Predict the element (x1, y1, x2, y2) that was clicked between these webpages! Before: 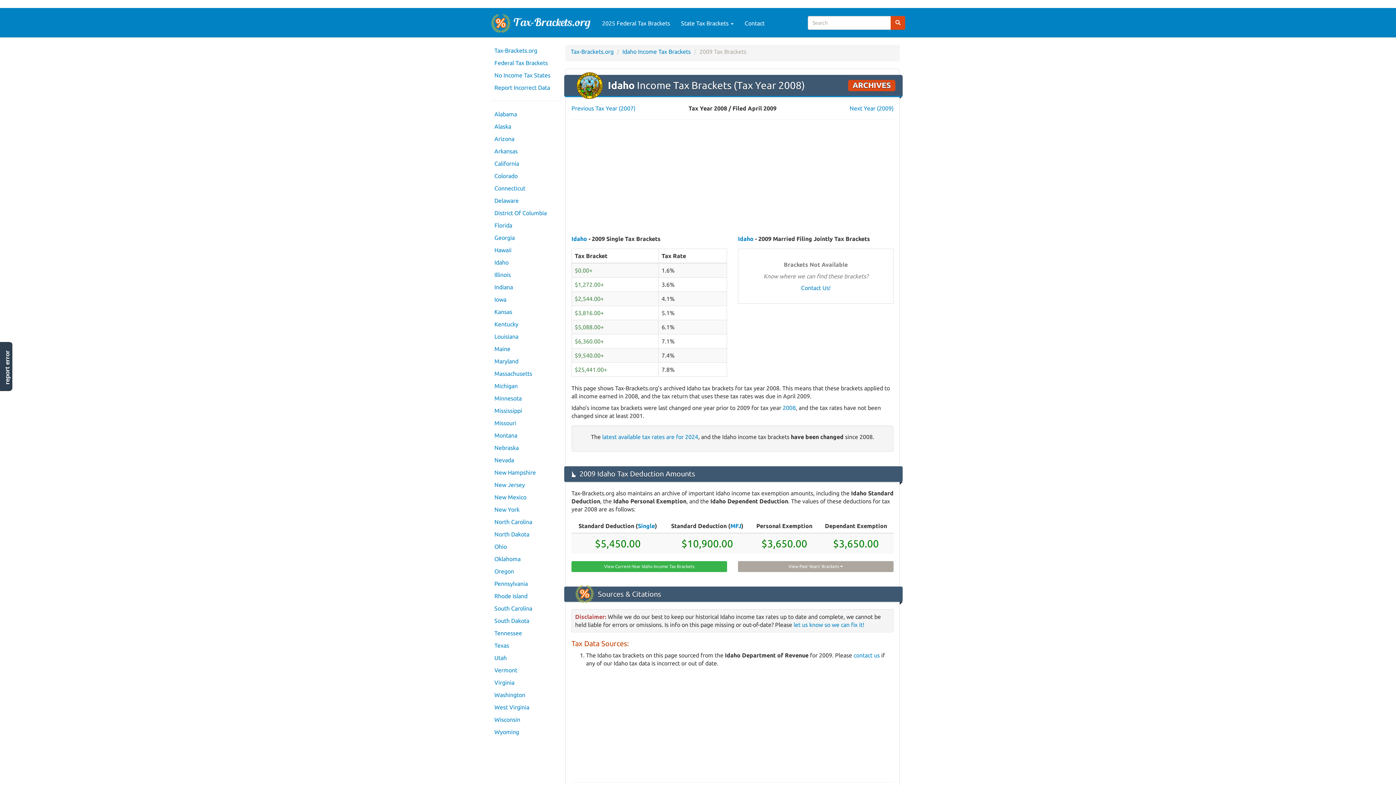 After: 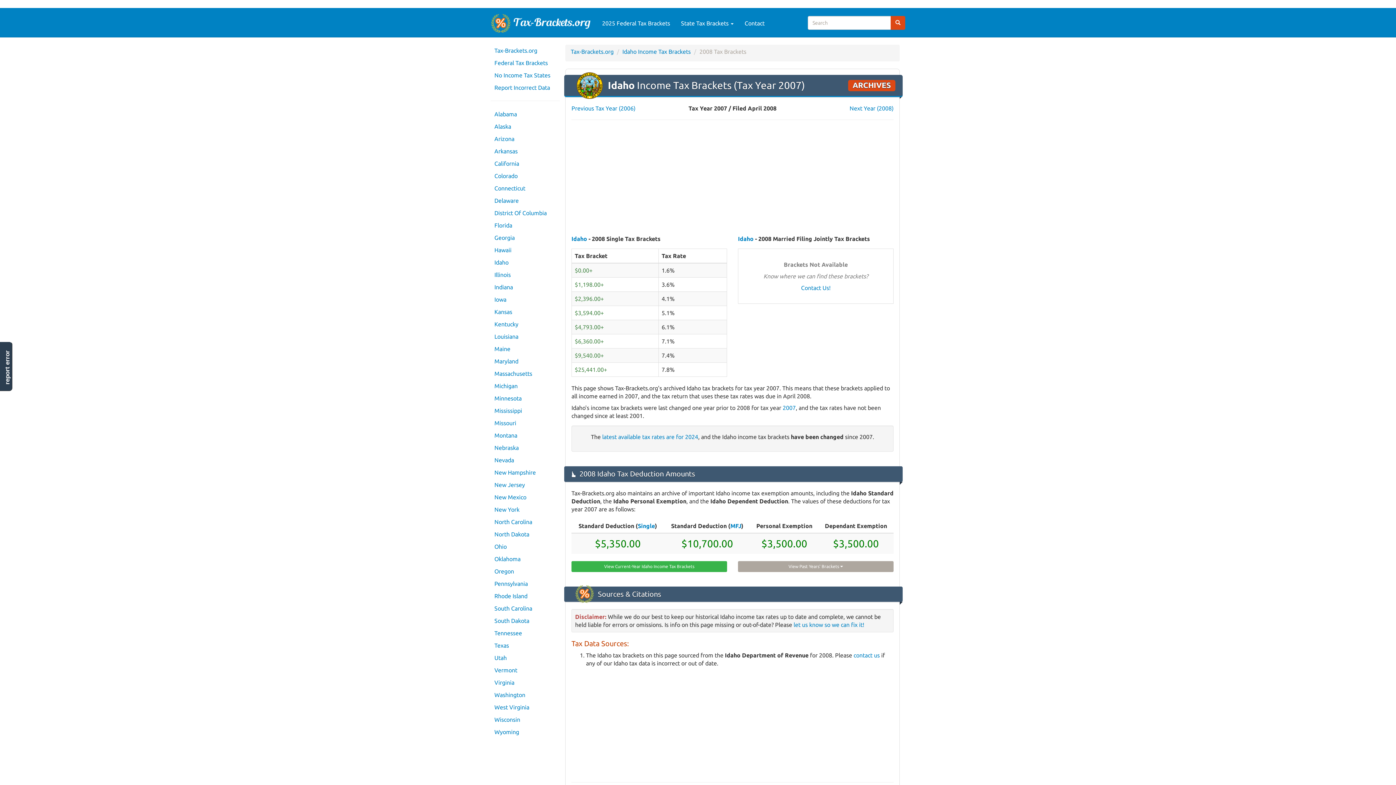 Action: bbox: (782, 404, 796, 411) label: 2008